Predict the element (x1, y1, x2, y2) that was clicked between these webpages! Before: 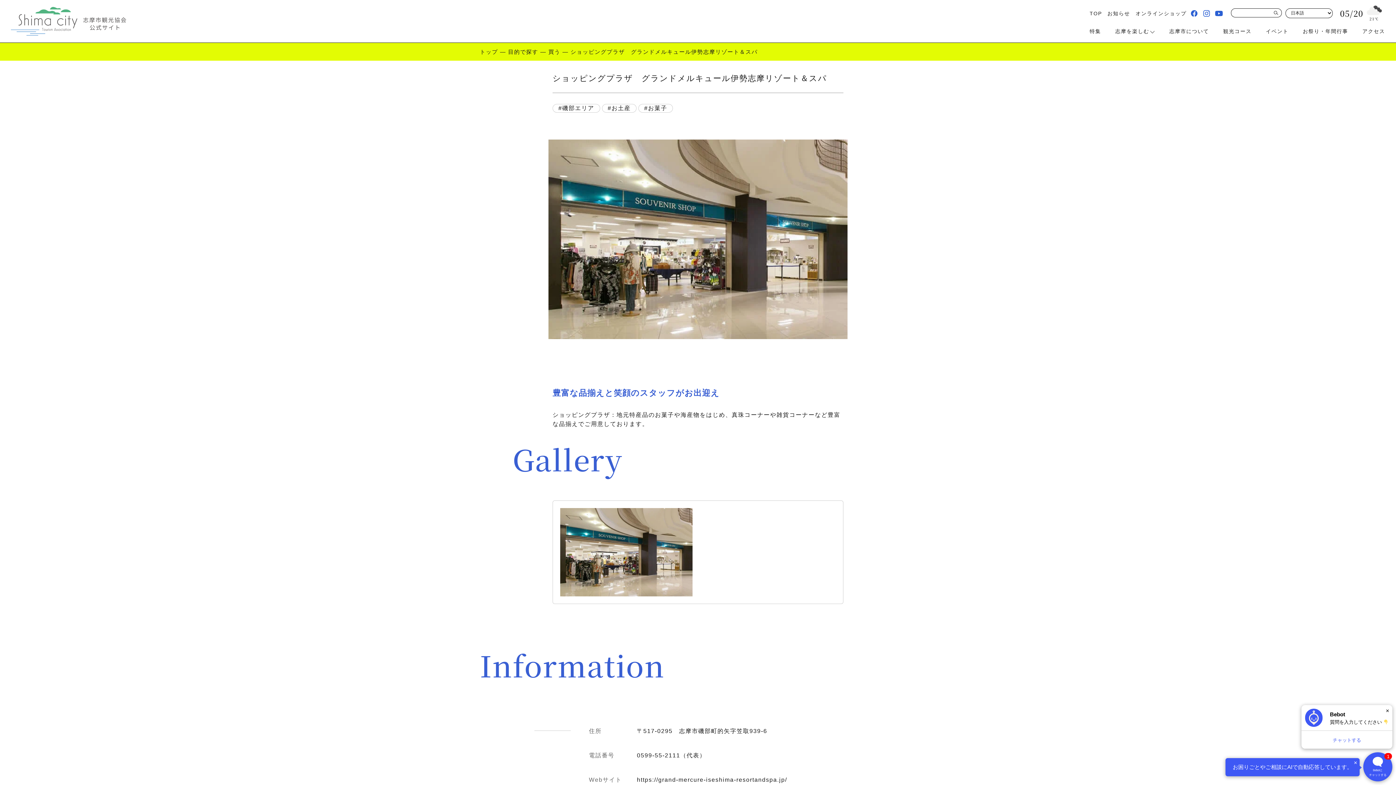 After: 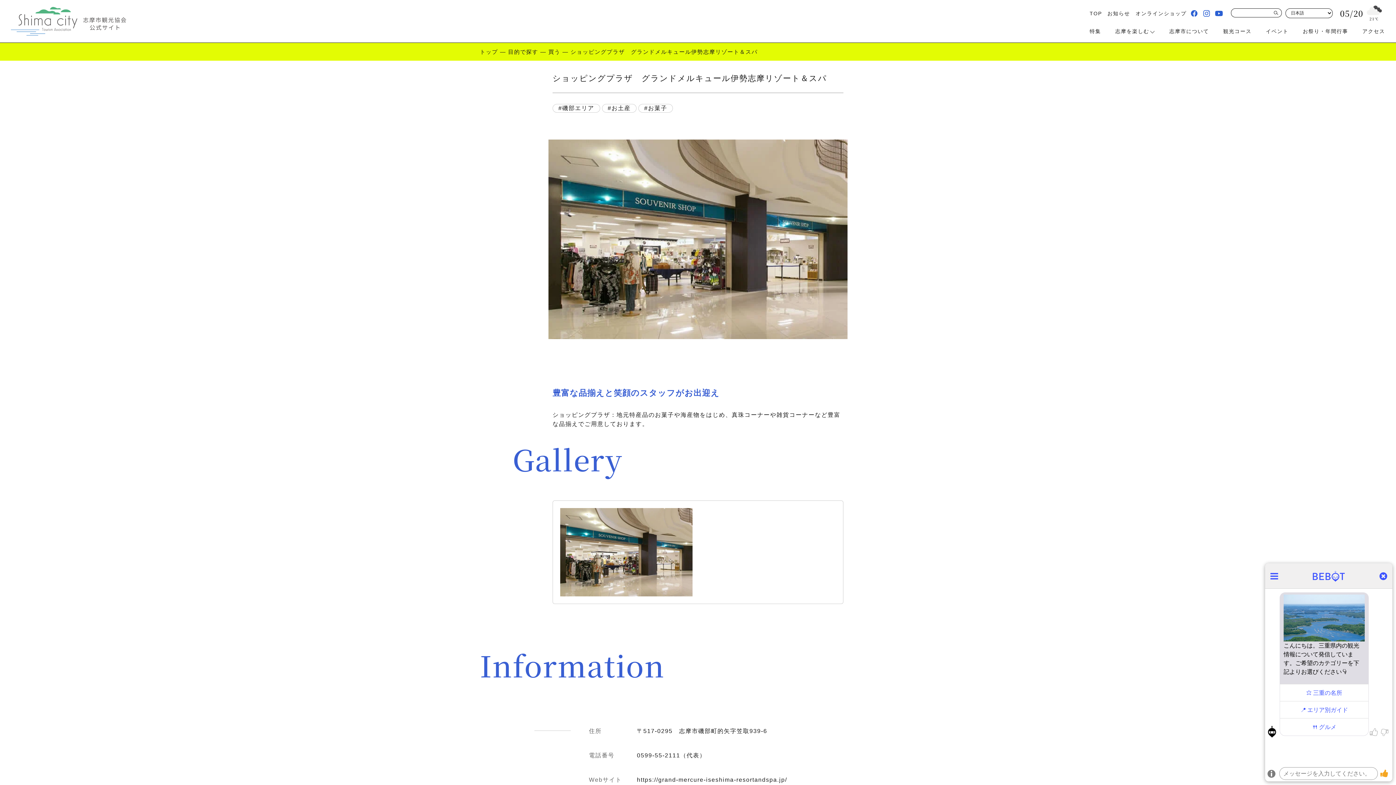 Action: bbox: (1301, 731, 1392, 749) label: チャットする